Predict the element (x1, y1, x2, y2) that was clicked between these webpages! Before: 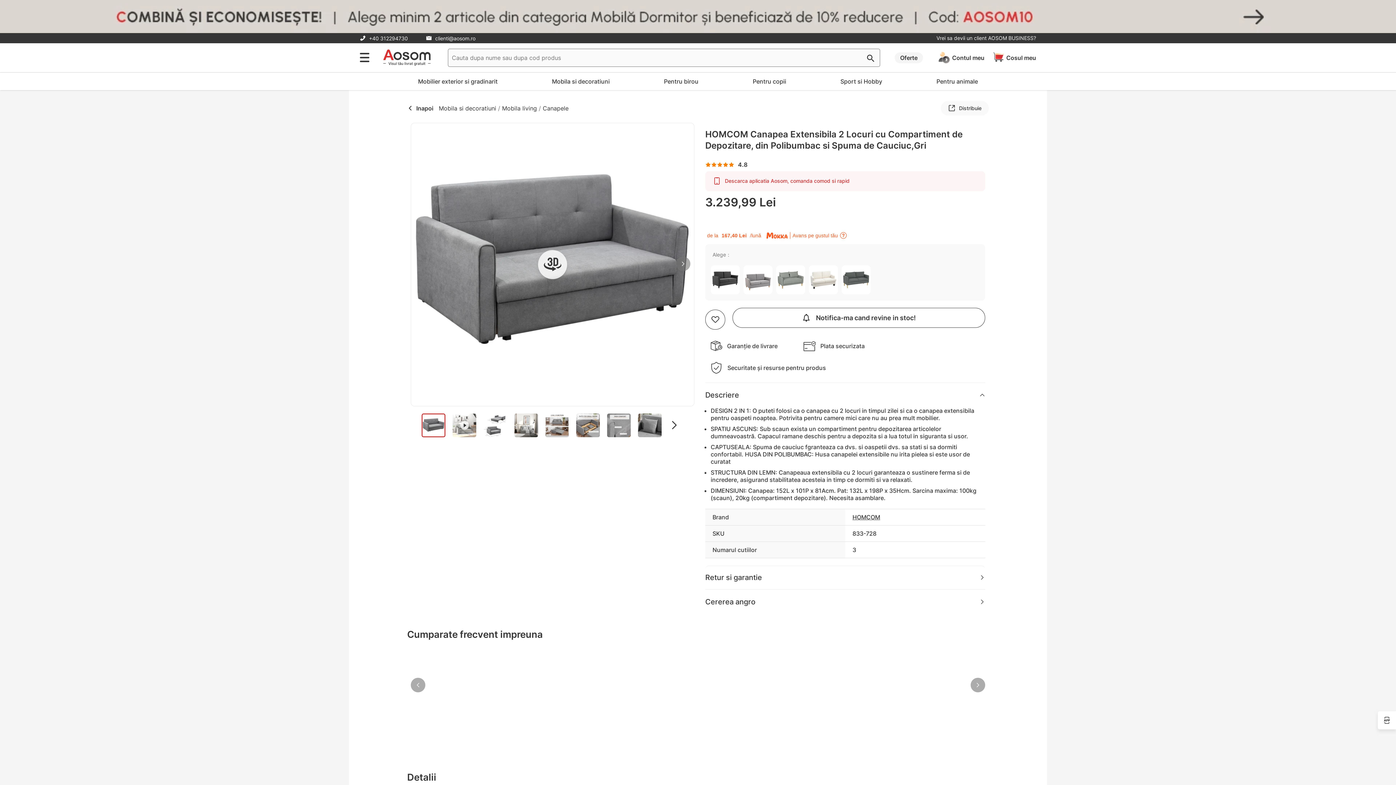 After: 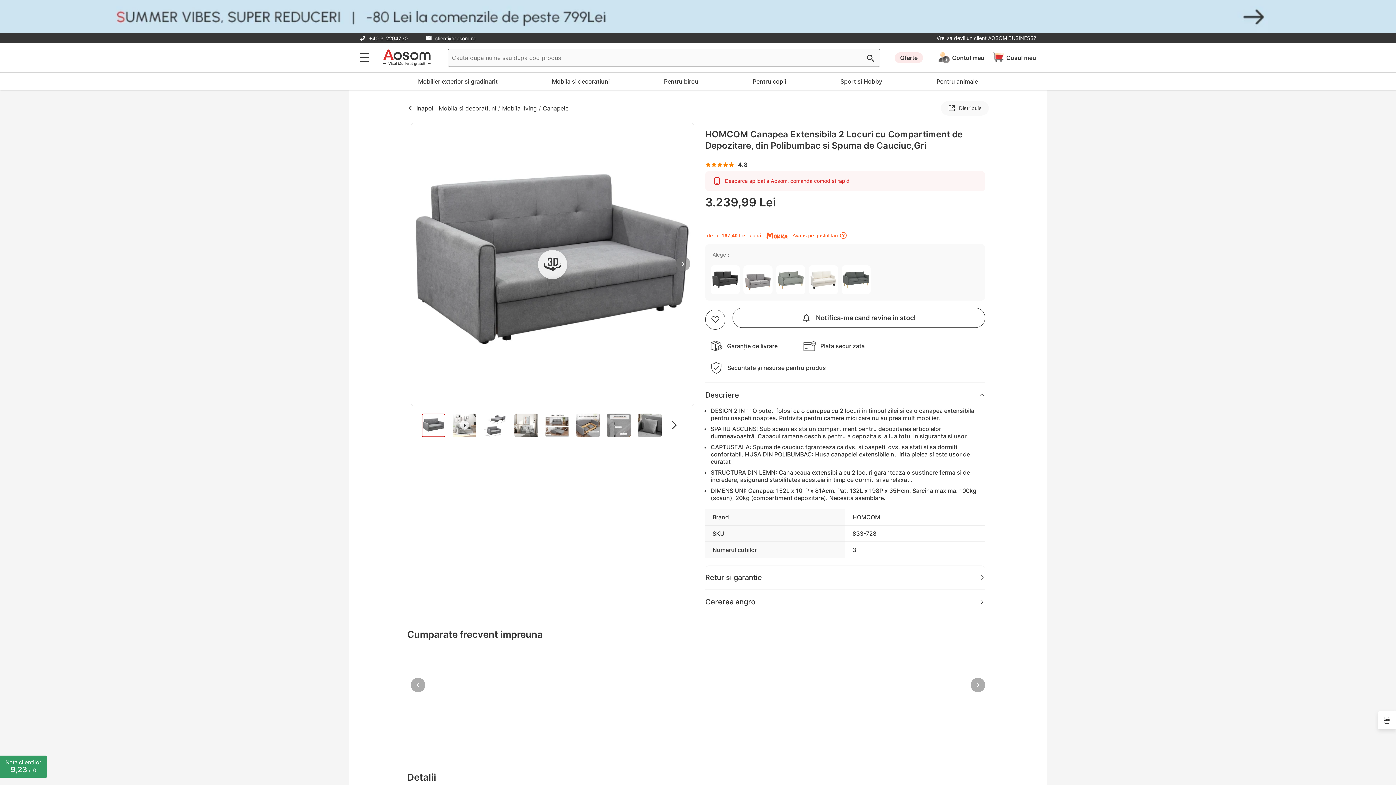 Action: bbox: (894, 52, 923, 63) label: Oferte